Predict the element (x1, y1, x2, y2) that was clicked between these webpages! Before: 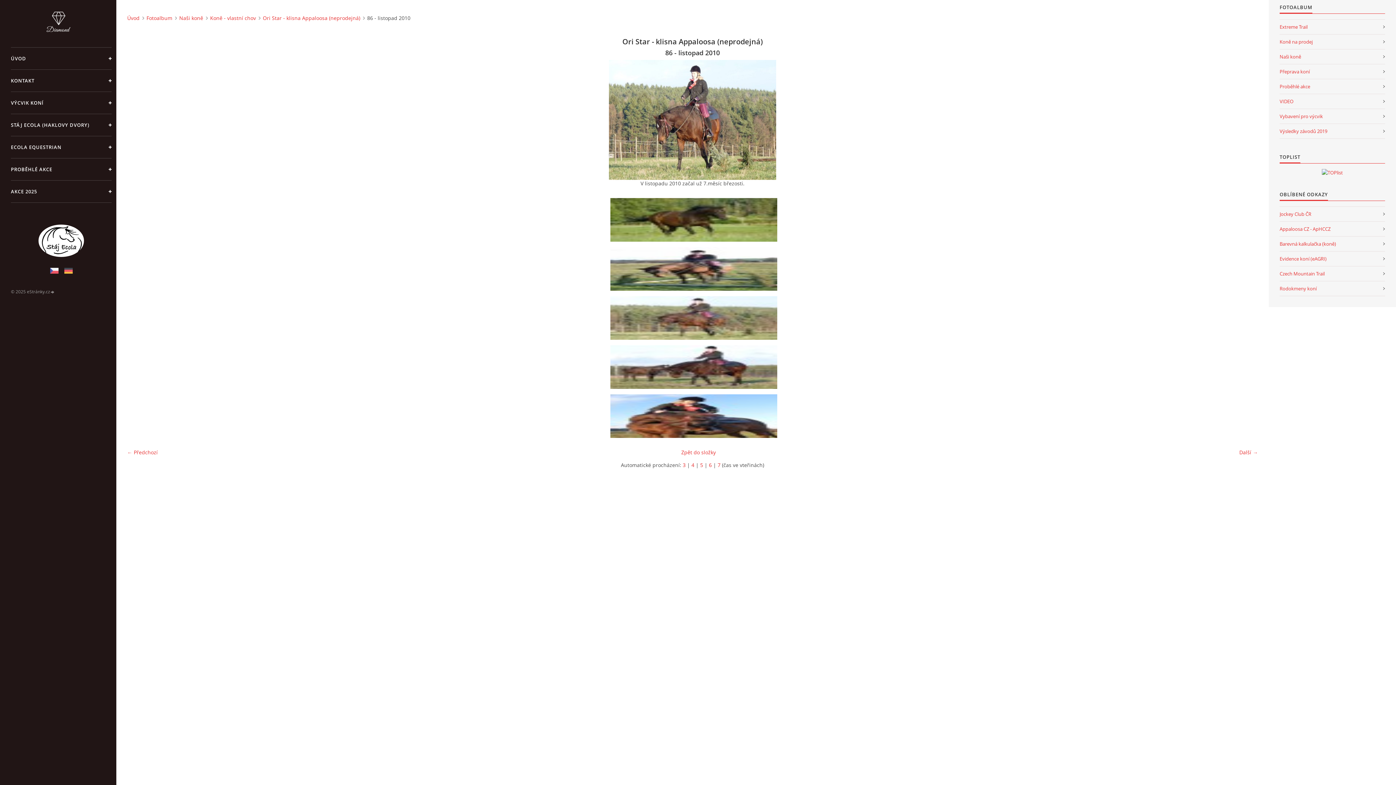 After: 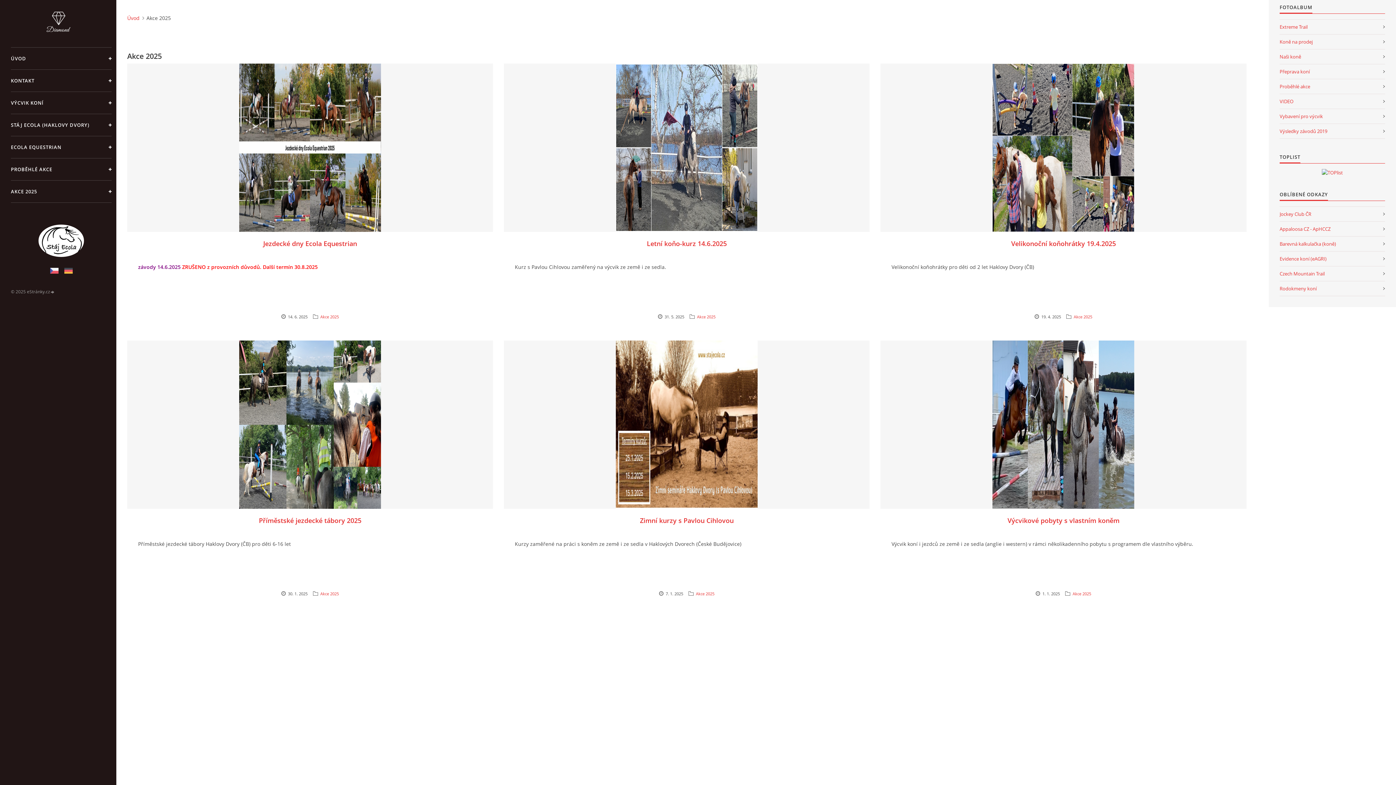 Action: label: AKCE 2025 bbox: (10, 180, 111, 202)